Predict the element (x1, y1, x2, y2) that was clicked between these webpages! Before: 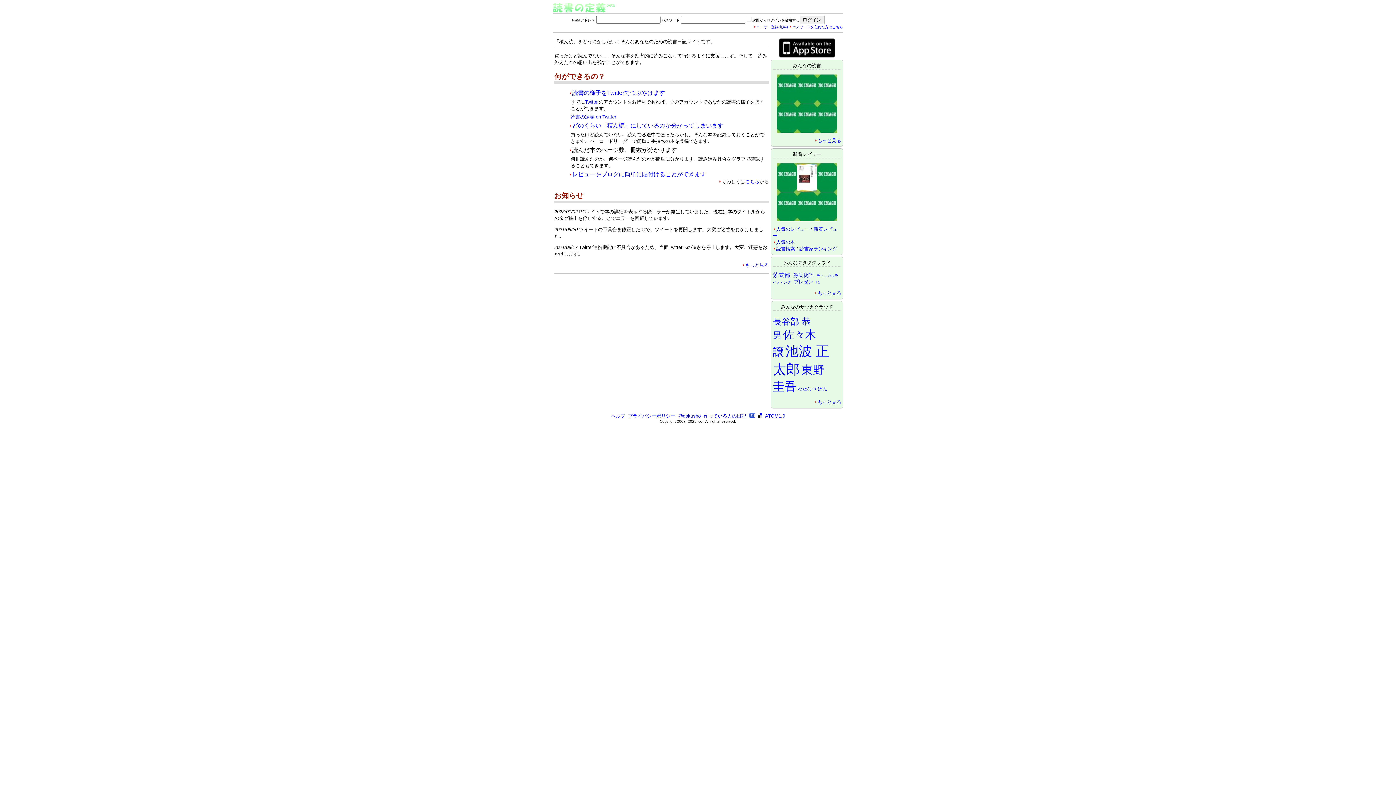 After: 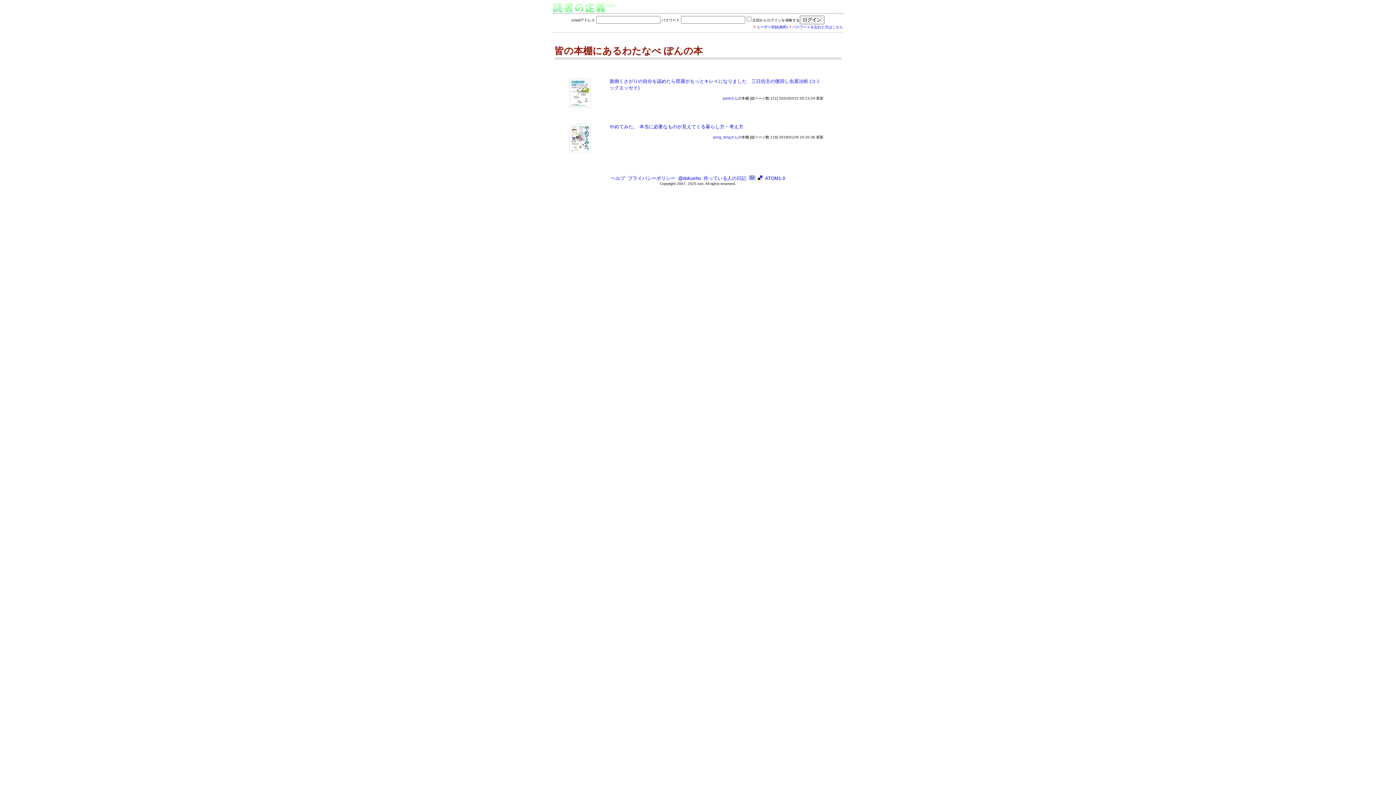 Action: label: わたなべ ぽん bbox: (797, 386, 827, 391)